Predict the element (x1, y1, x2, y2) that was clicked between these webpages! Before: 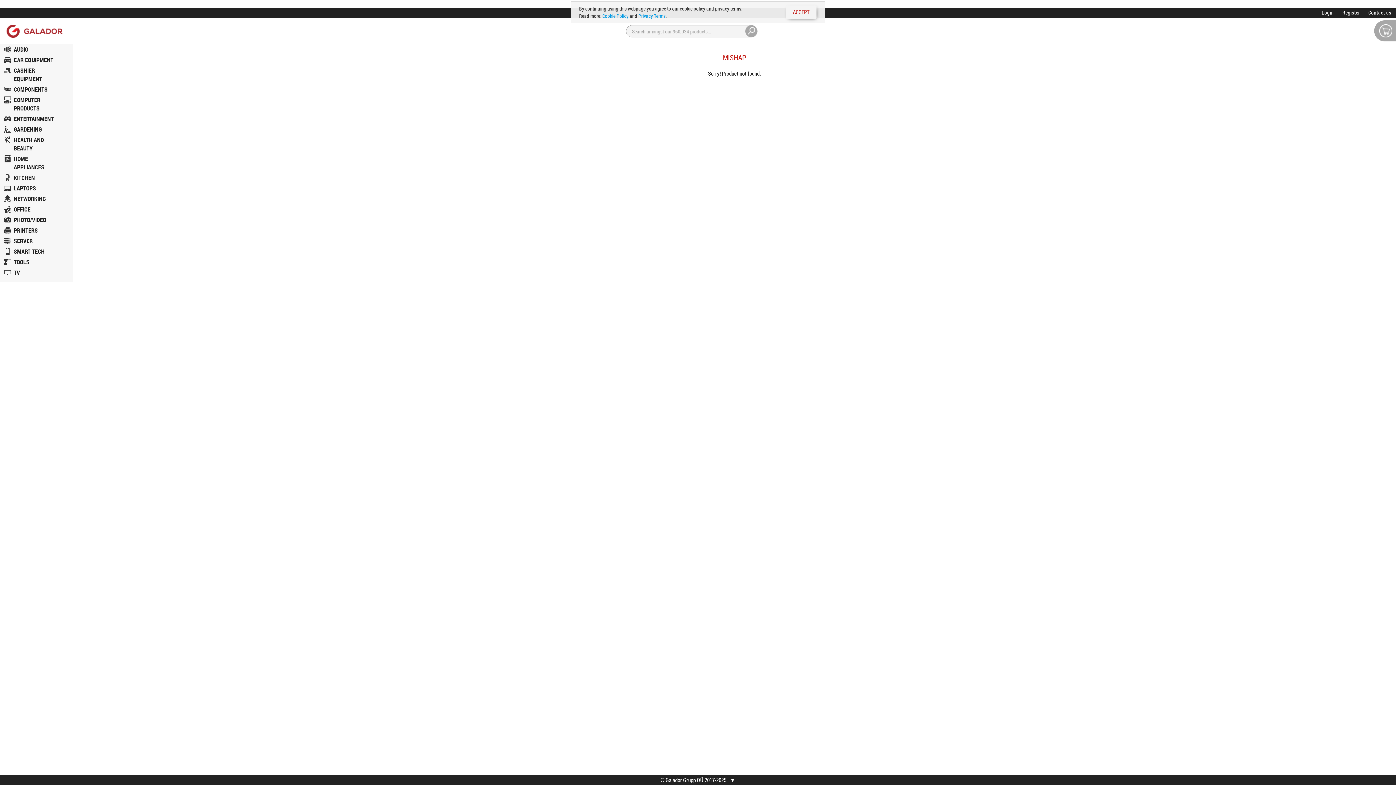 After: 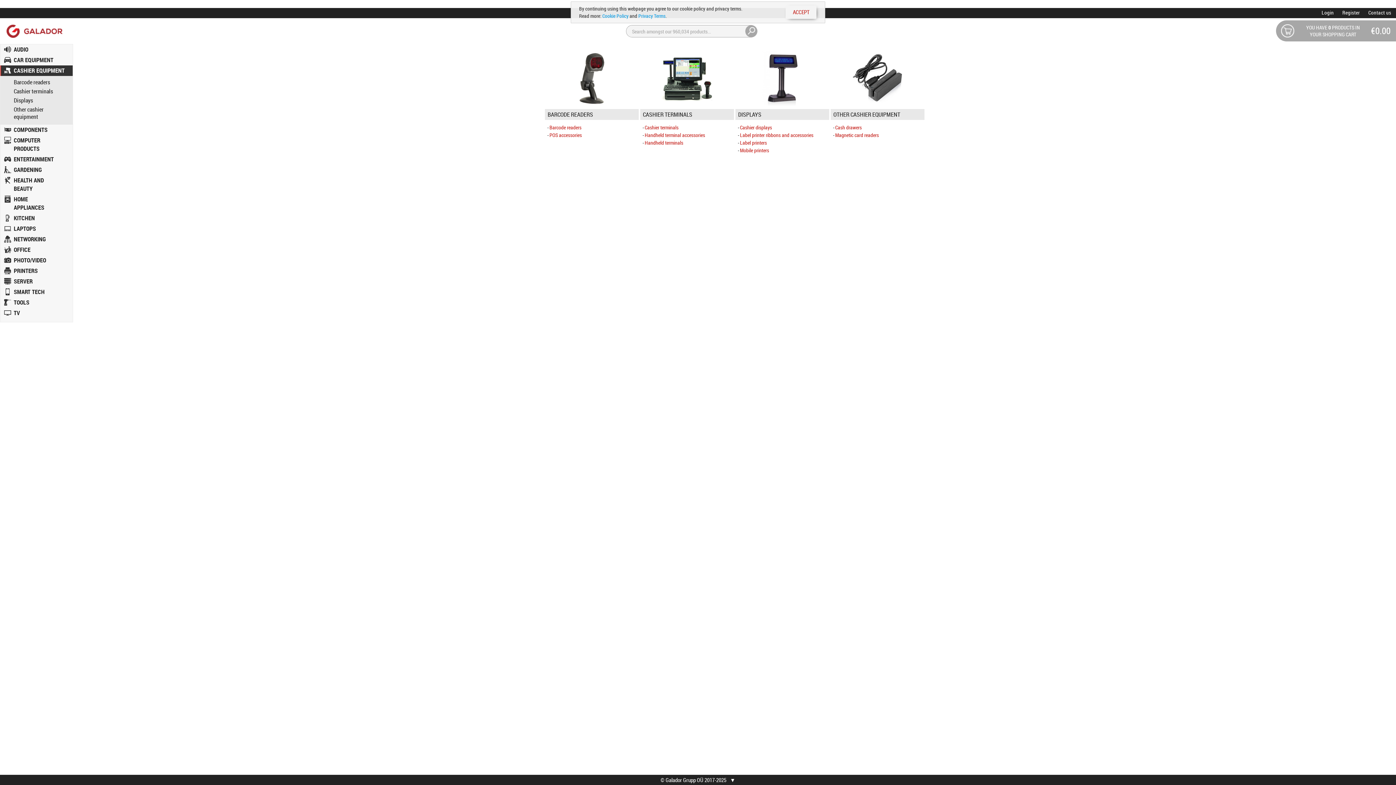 Action: label: CASHIER EQUIPMENT bbox: (0, 65, 72, 84)